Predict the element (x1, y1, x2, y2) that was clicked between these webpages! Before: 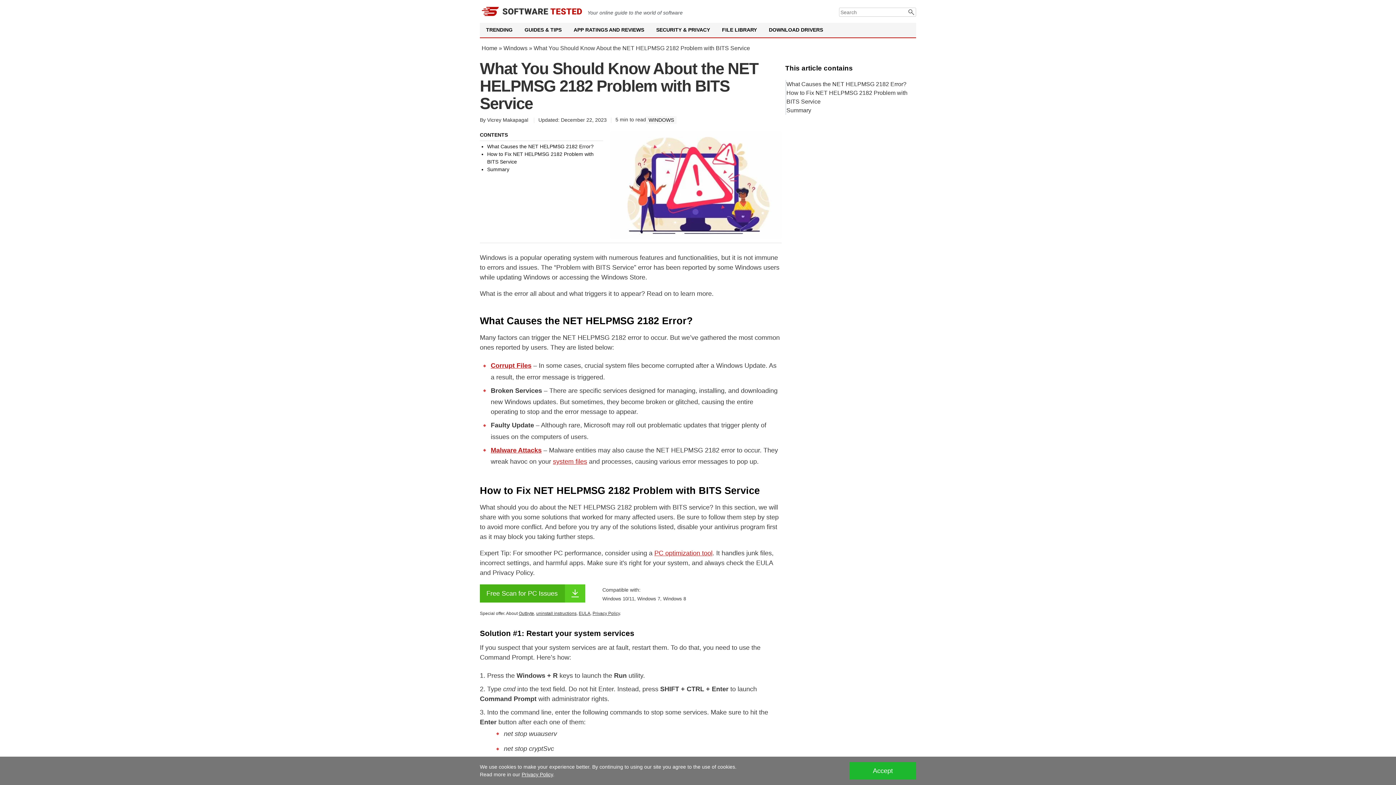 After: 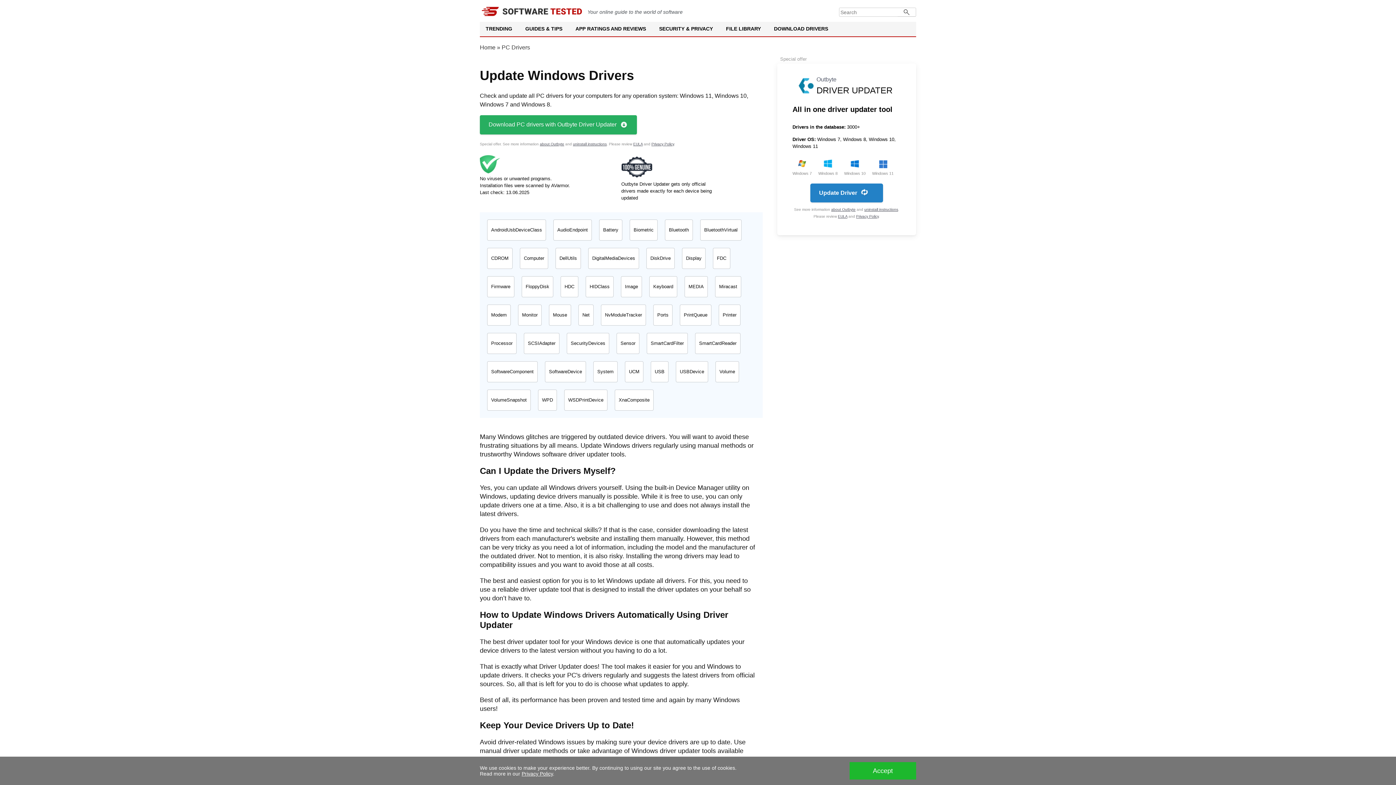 Action: bbox: (769, 24, 823, 35) label: DOWNLOAD DRIVERS